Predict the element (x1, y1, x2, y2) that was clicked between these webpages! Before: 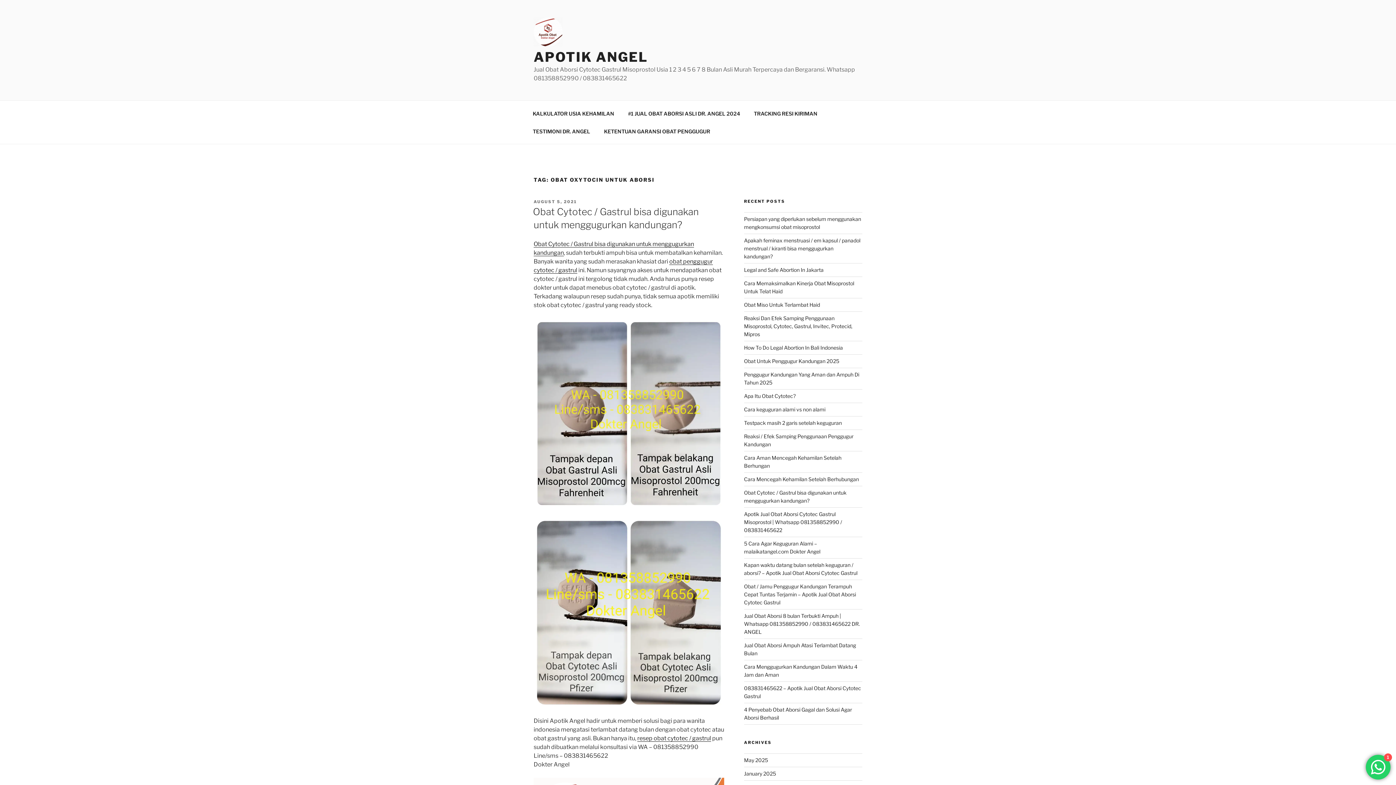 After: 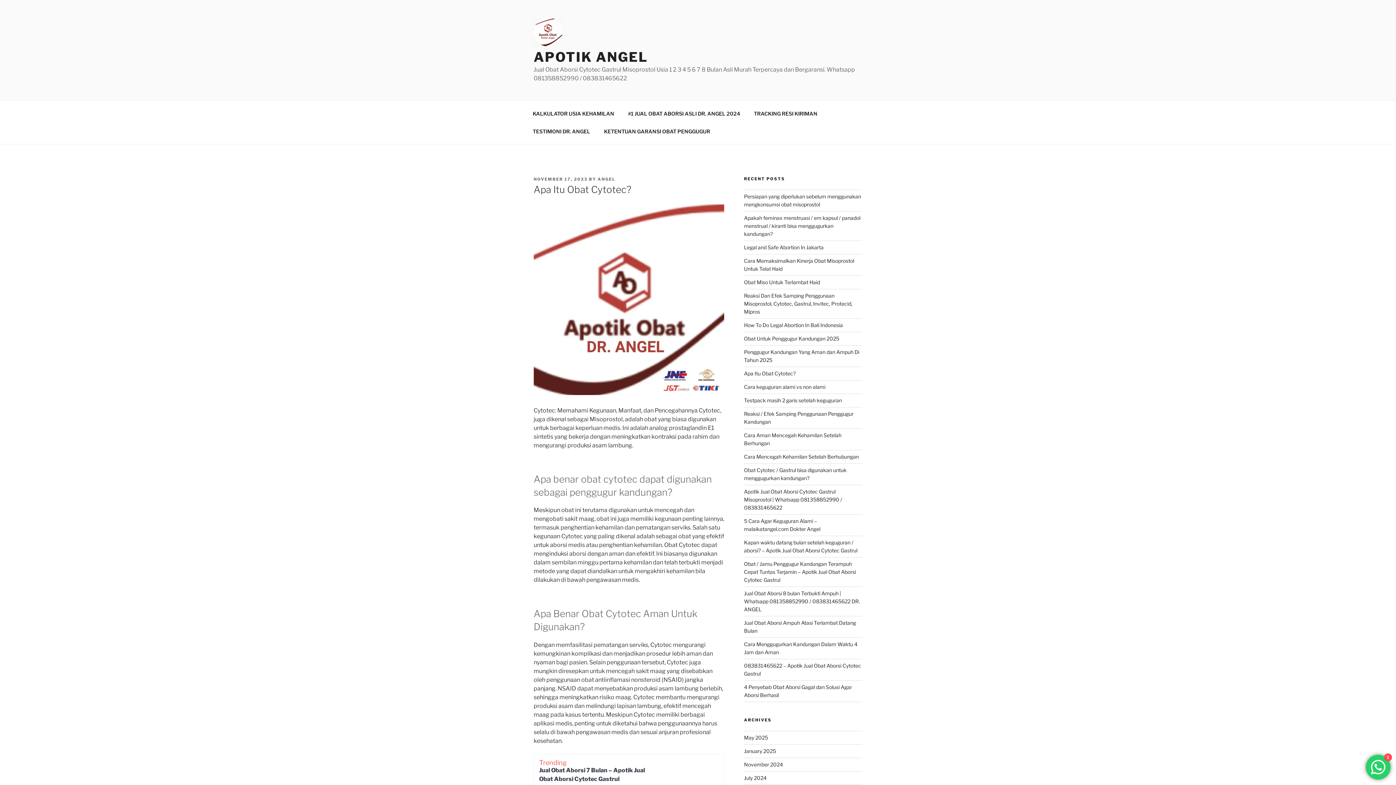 Action: bbox: (744, 392, 795, 399) label: Apa Itu Obat Cytotec?